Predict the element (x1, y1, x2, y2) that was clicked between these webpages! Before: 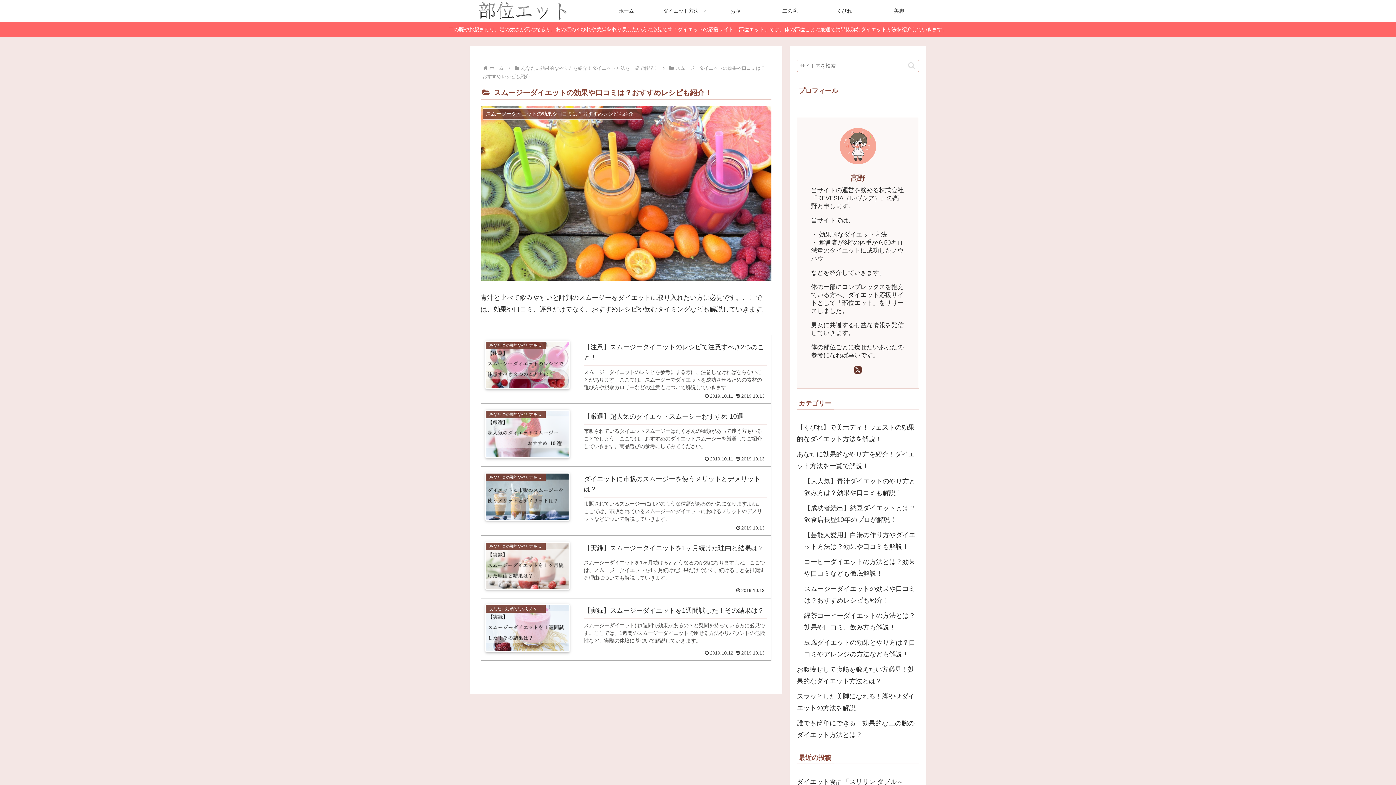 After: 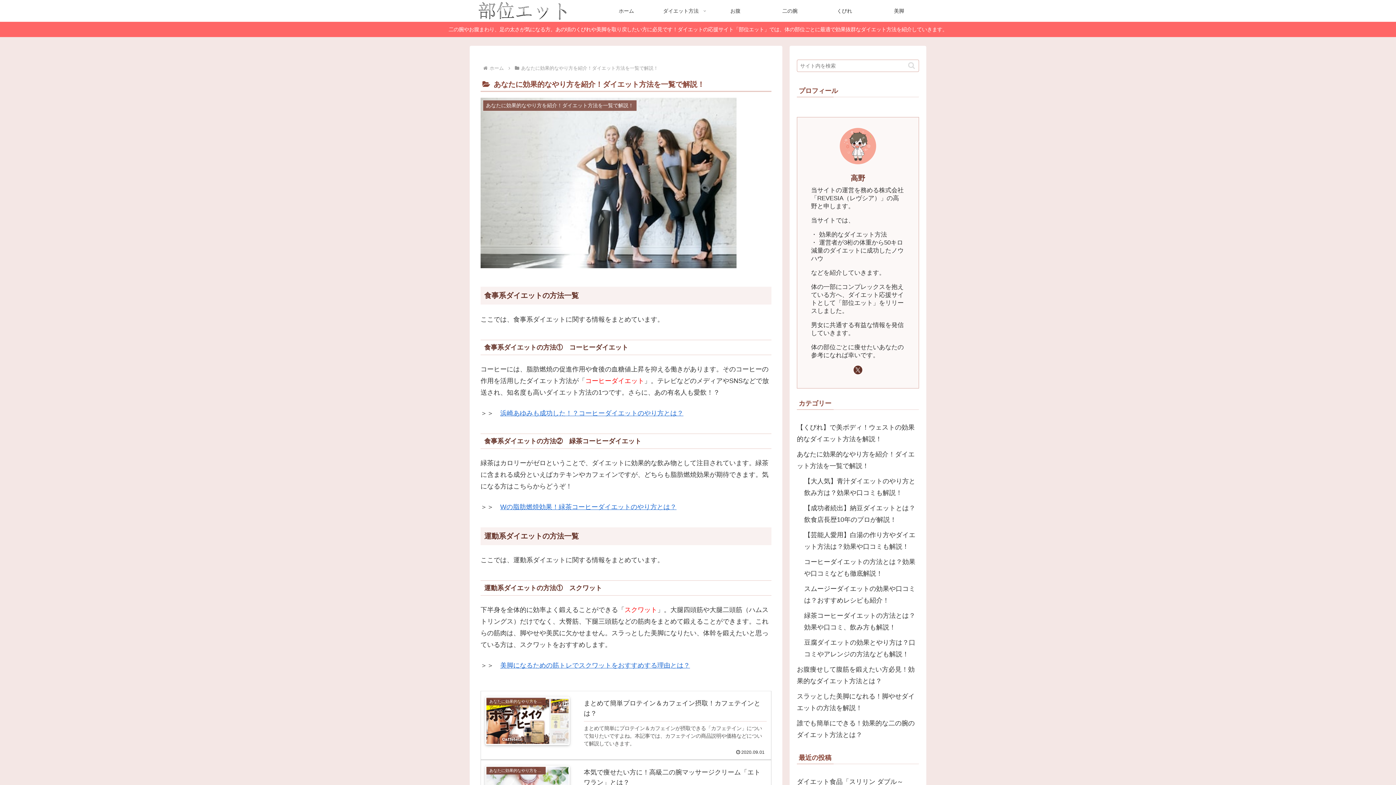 Action: label: あなたに効果的なやり方を紹介！ダイエット方法を一覧で解説！ bbox: (797, 447, 919, 473)